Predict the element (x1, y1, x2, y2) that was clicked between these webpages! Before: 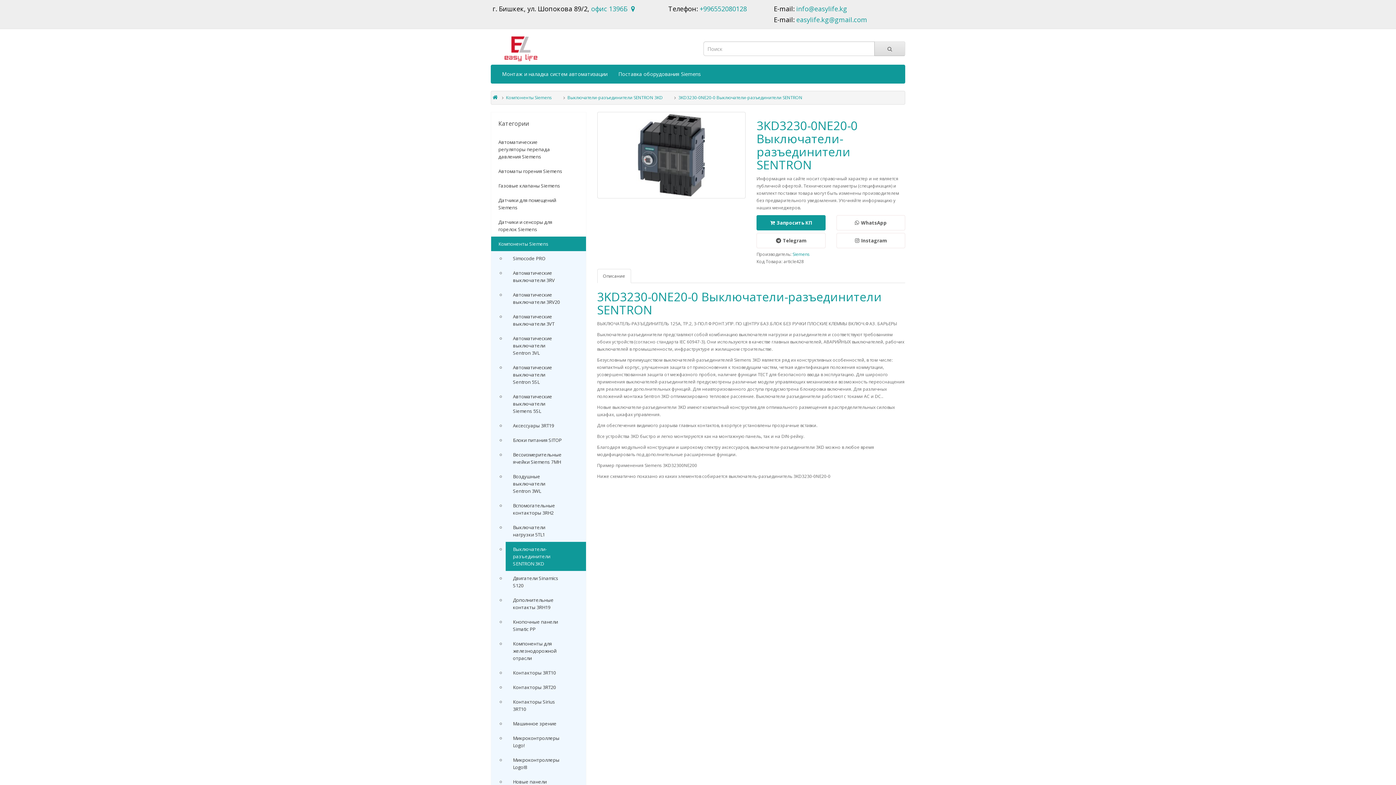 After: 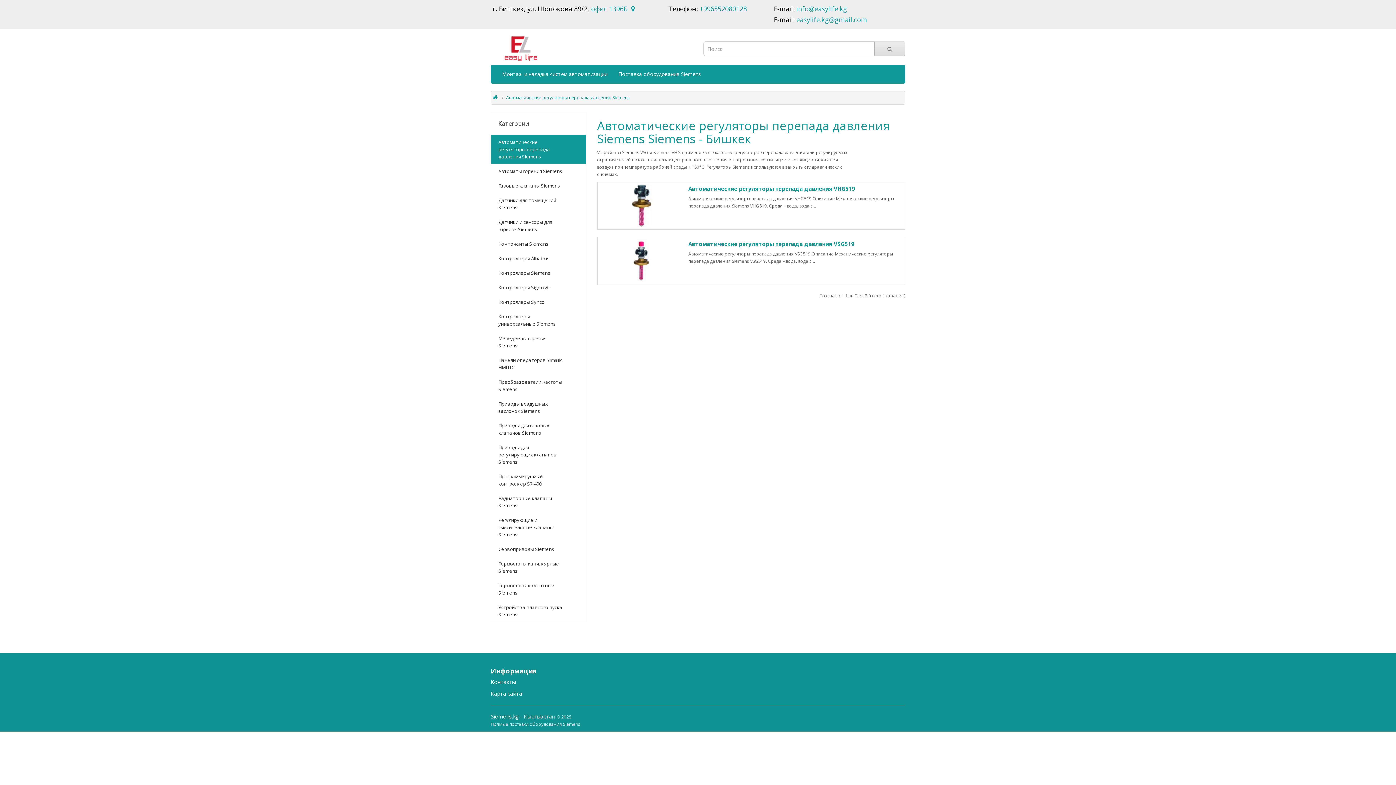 Action: bbox: (491, 134, 586, 164) label: Автоматические регуляторы перепада давления Siemens